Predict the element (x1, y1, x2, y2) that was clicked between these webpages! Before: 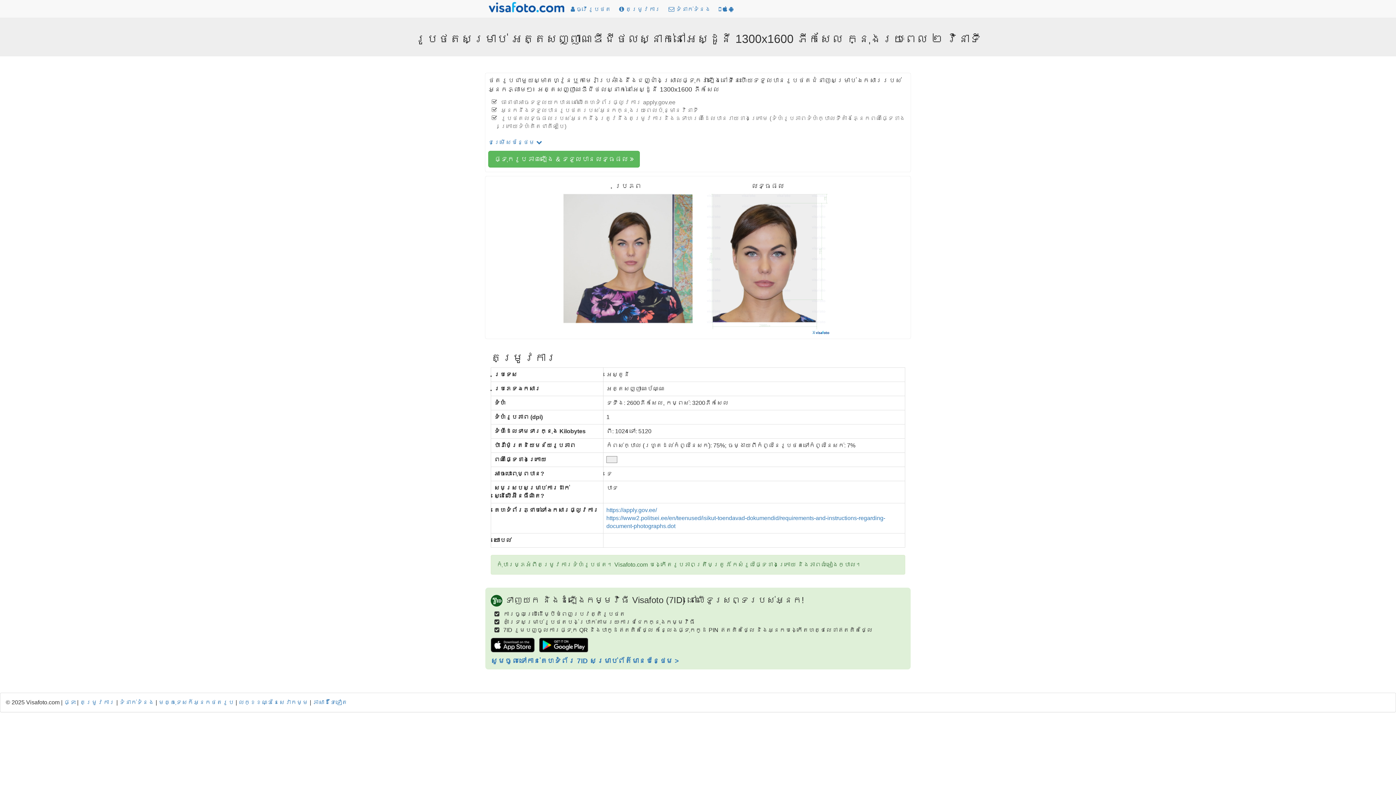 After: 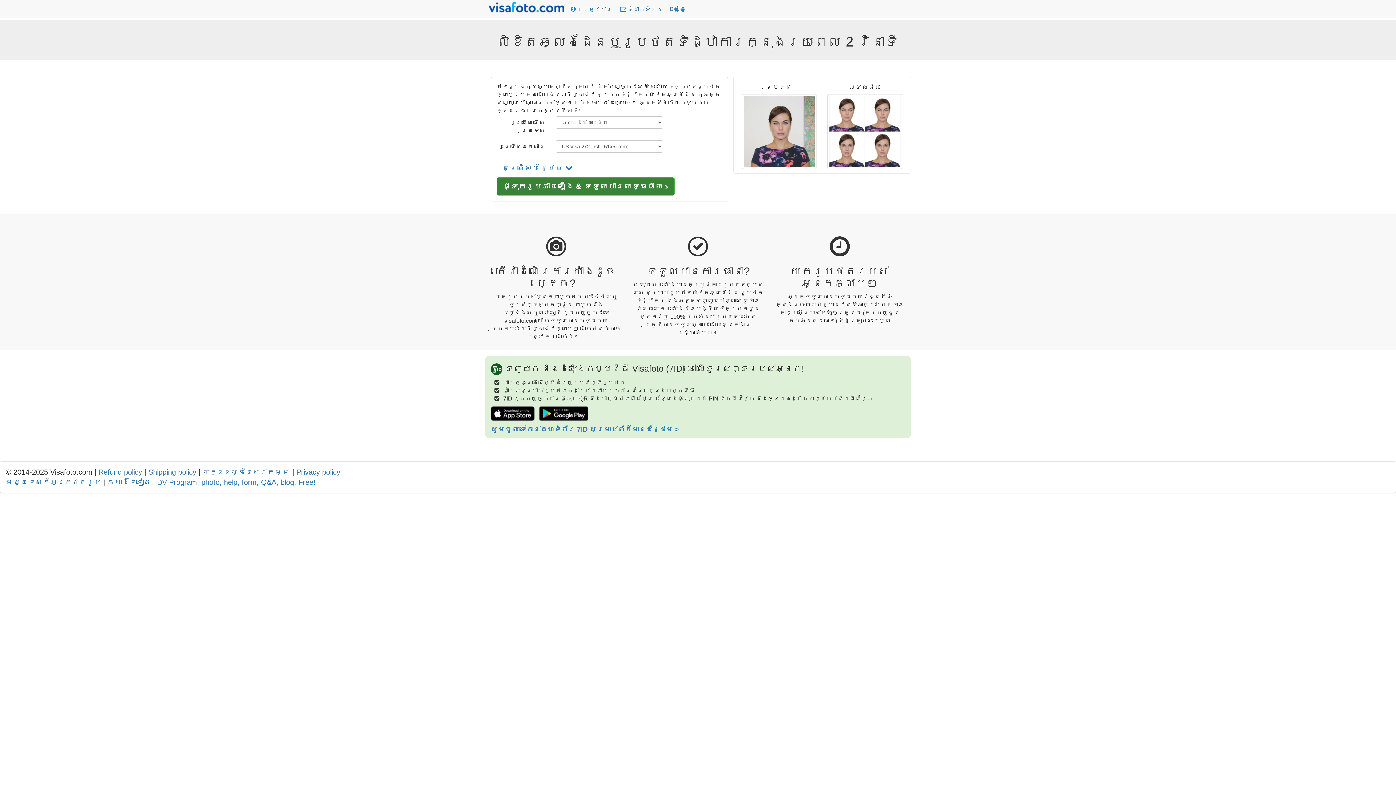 Action: label:  ធ្វើរូបថត bbox: (567, 1, 614, 17)